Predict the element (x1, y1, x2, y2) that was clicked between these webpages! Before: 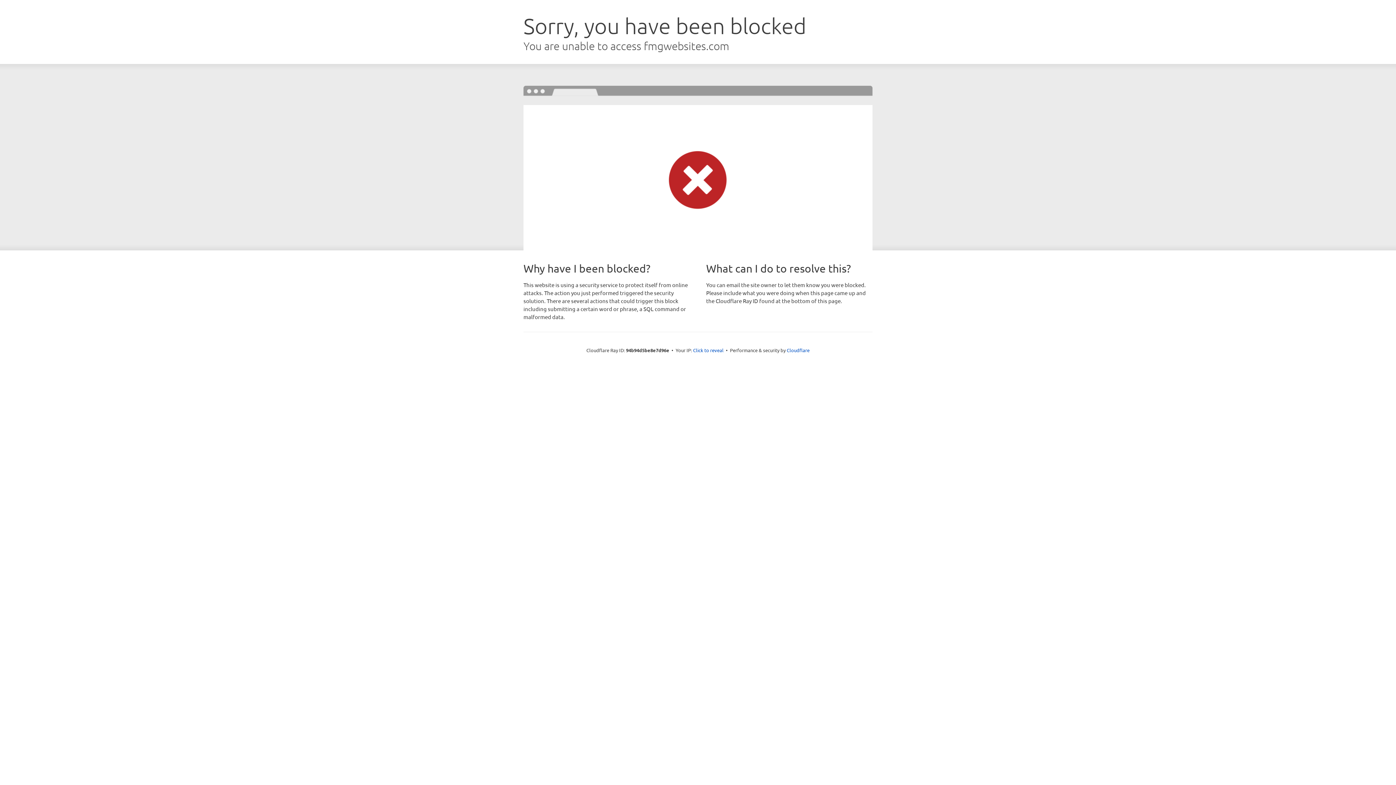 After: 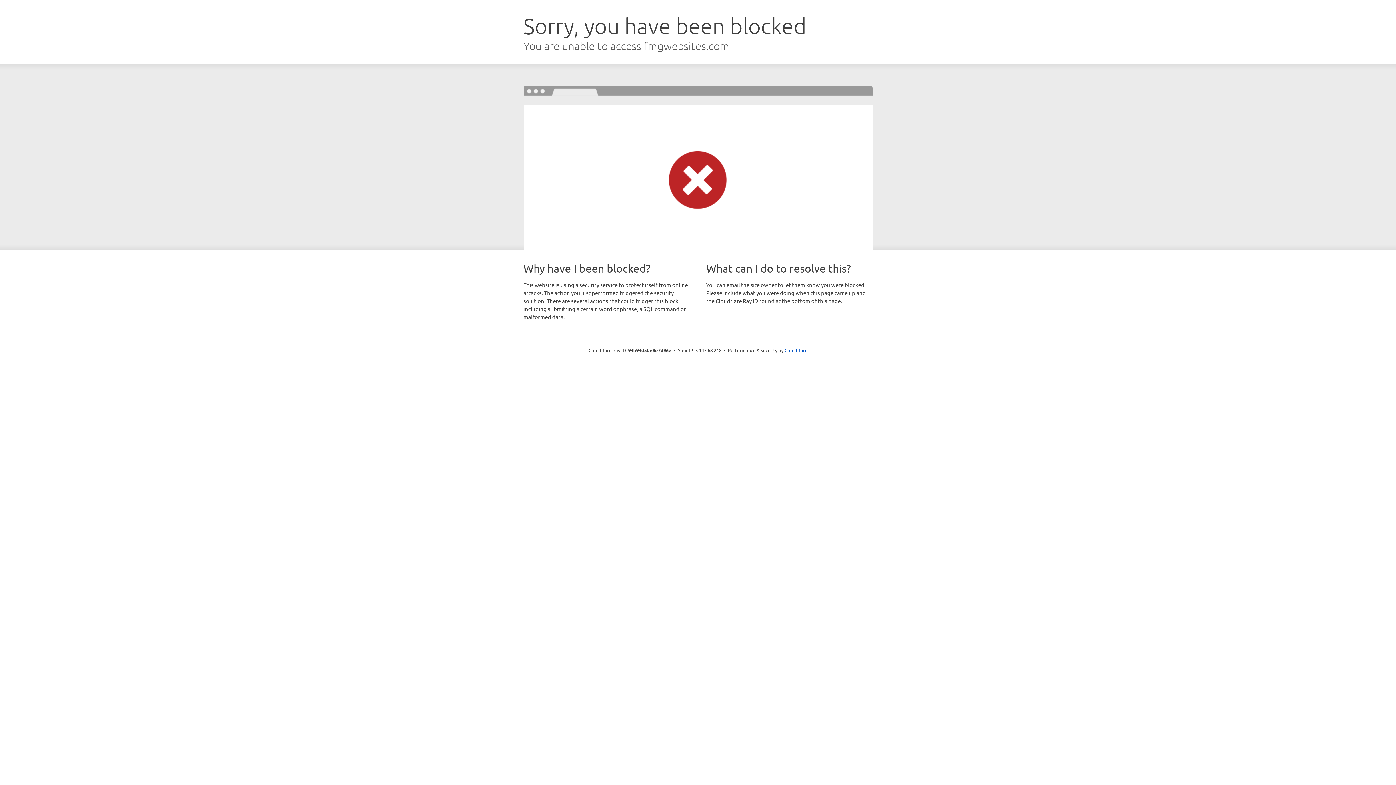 Action: label: Click to reveal bbox: (693, 346, 723, 353)